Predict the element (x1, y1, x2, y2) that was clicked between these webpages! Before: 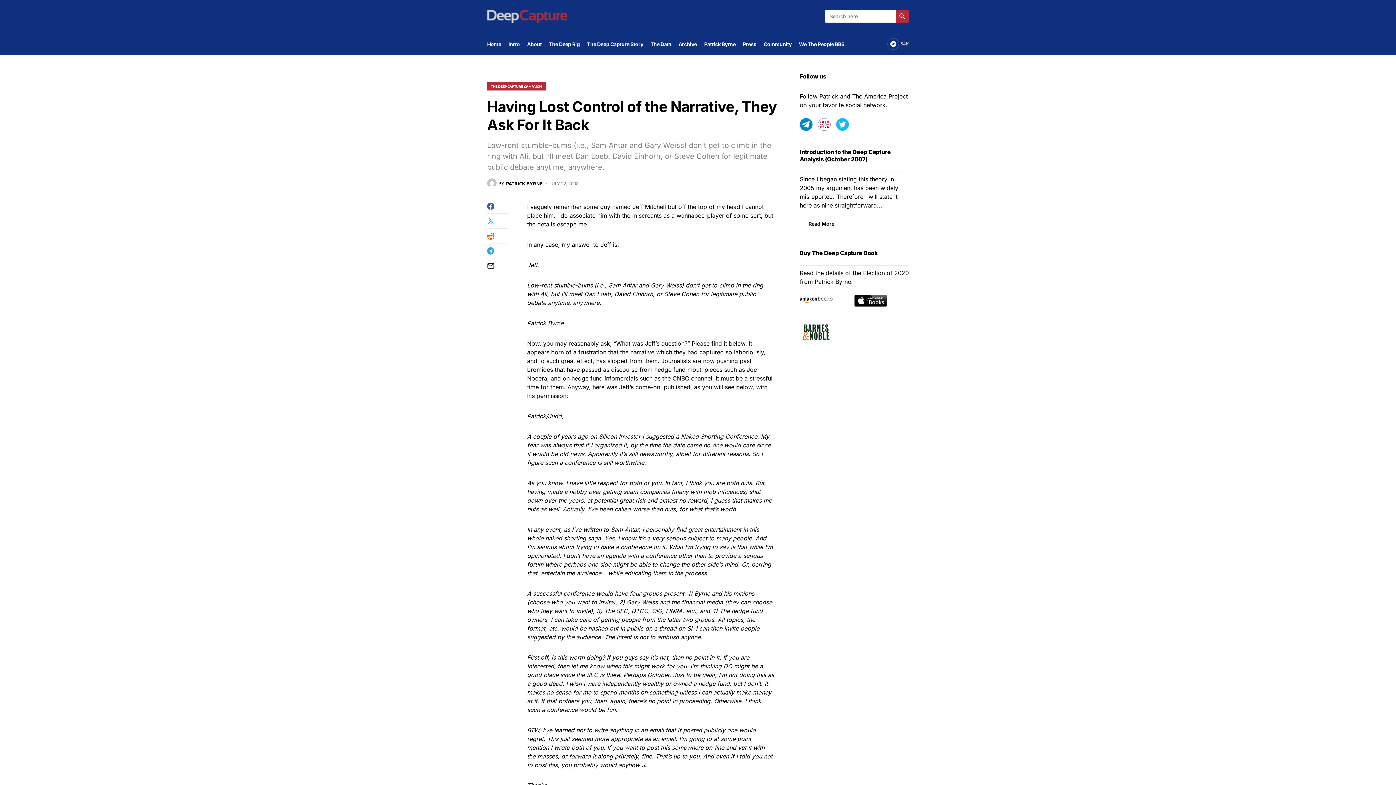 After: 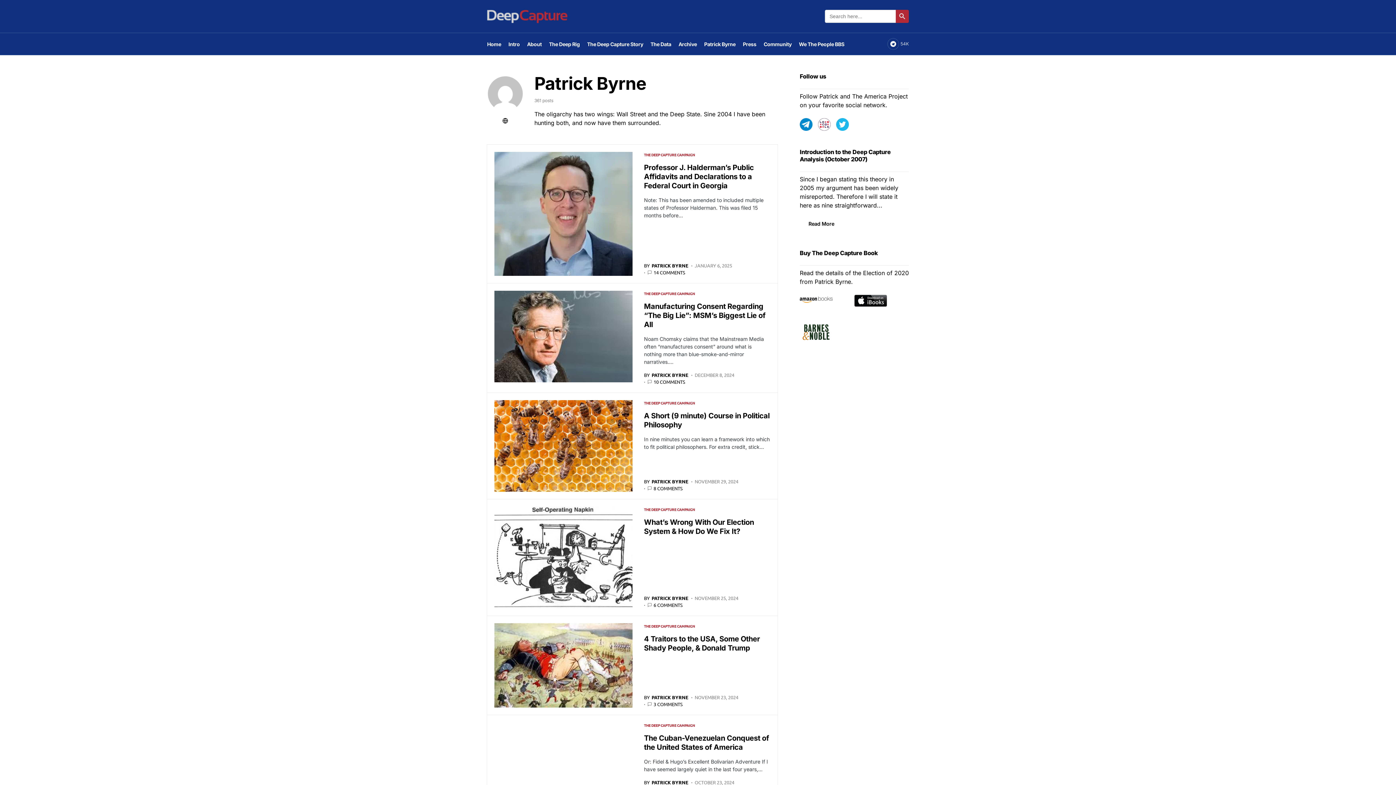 Action: bbox: (487, 178, 542, 188) label: BY
PATRICK BYRNE